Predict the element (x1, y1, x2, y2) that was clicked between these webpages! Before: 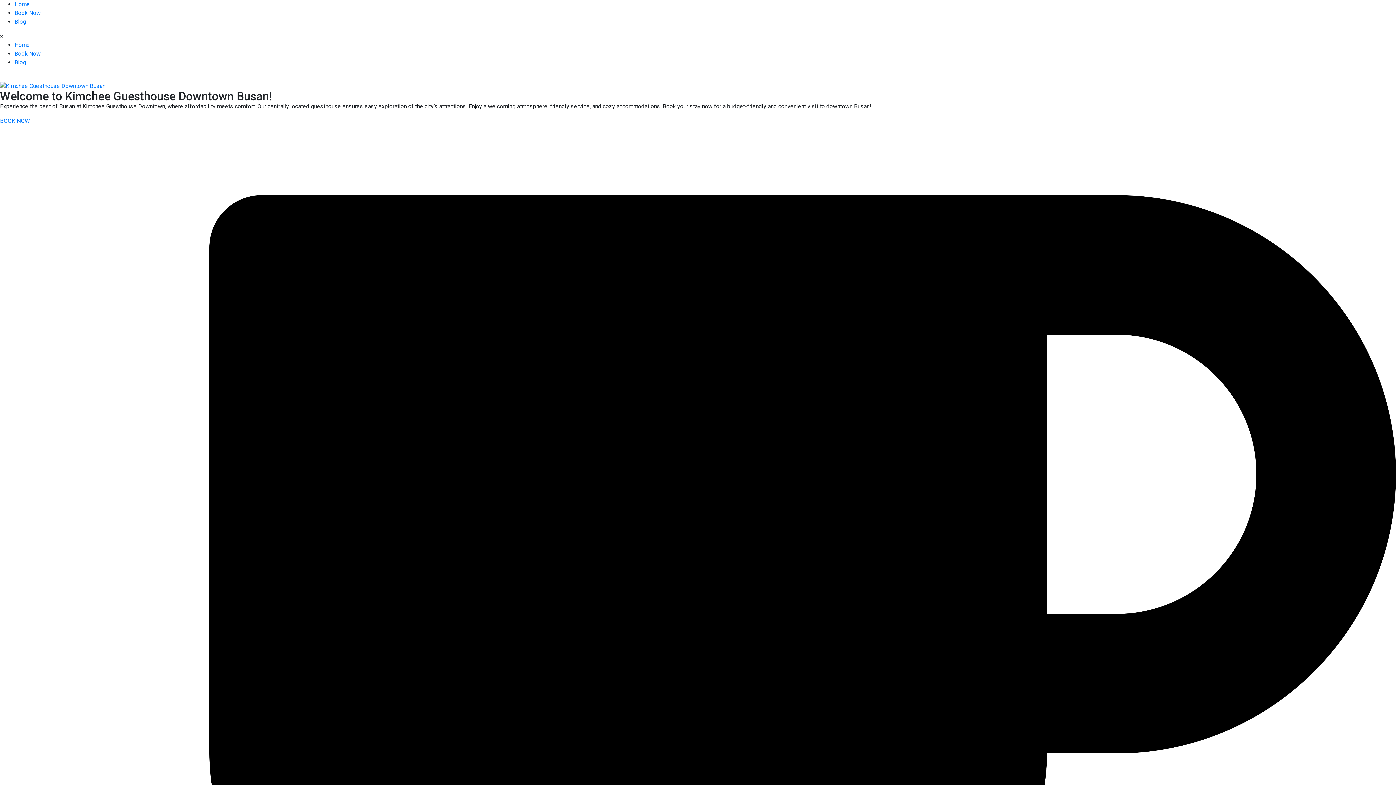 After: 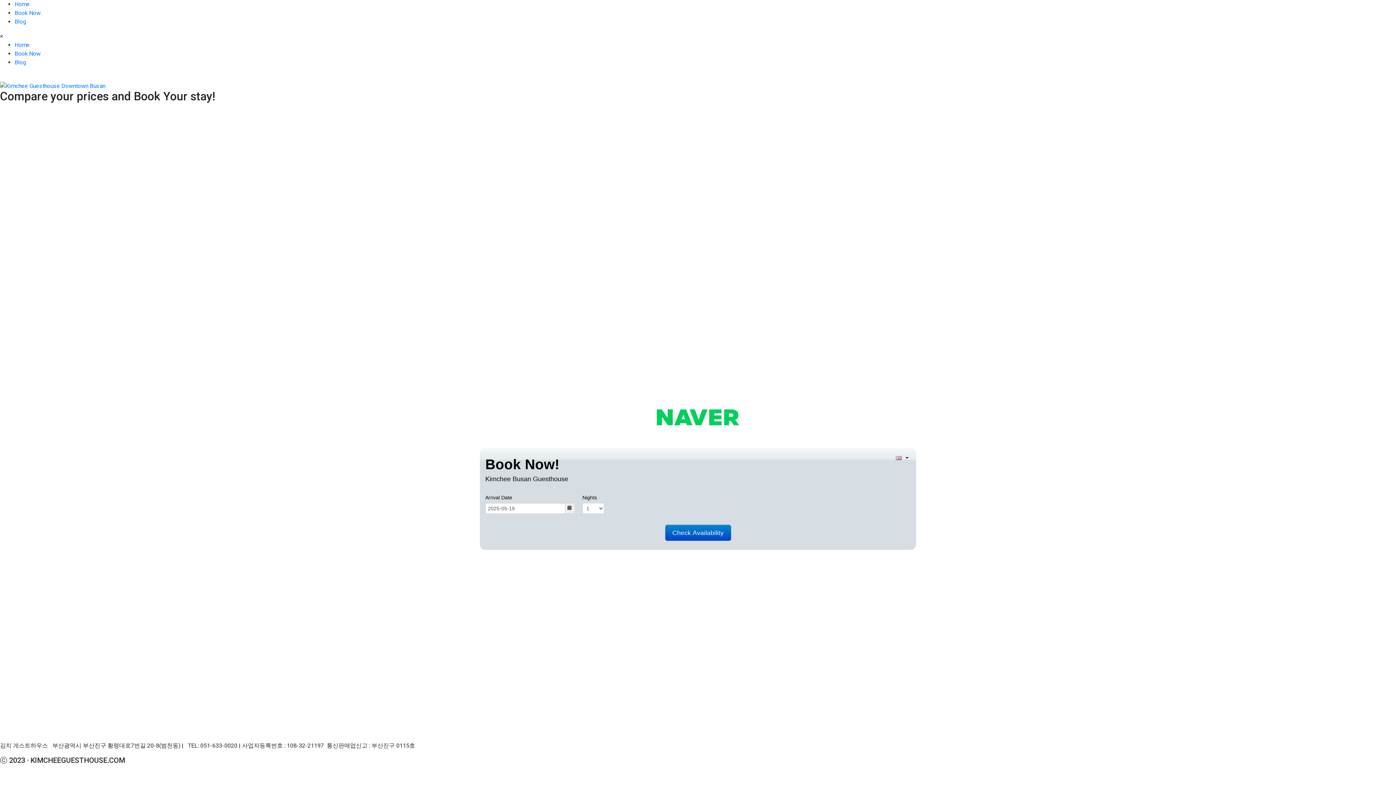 Action: bbox: (14, 50, 40, 57) label: Book Now